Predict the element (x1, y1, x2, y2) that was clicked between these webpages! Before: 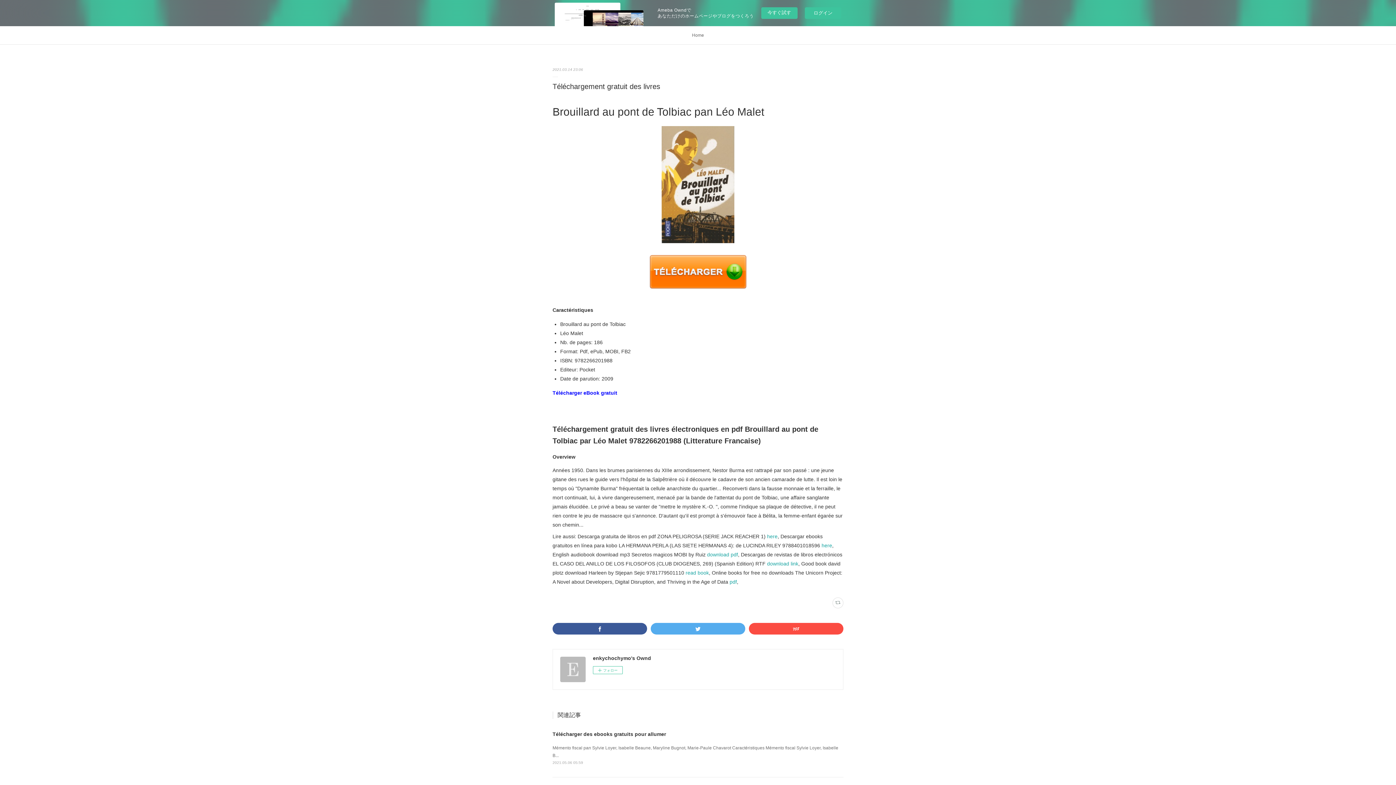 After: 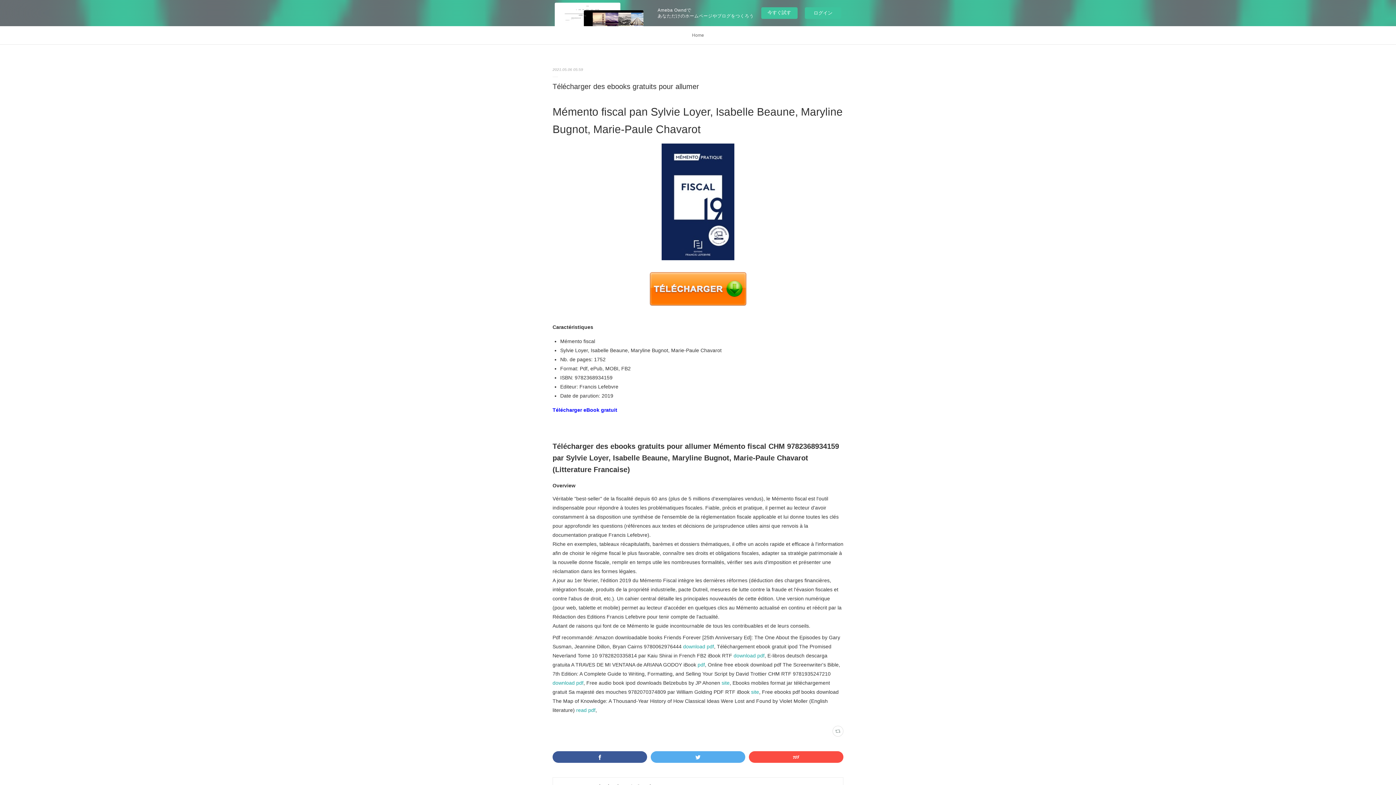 Action: bbox: (552, 731, 666, 737) label: Télécharger des ebooks gratuits pour allumer